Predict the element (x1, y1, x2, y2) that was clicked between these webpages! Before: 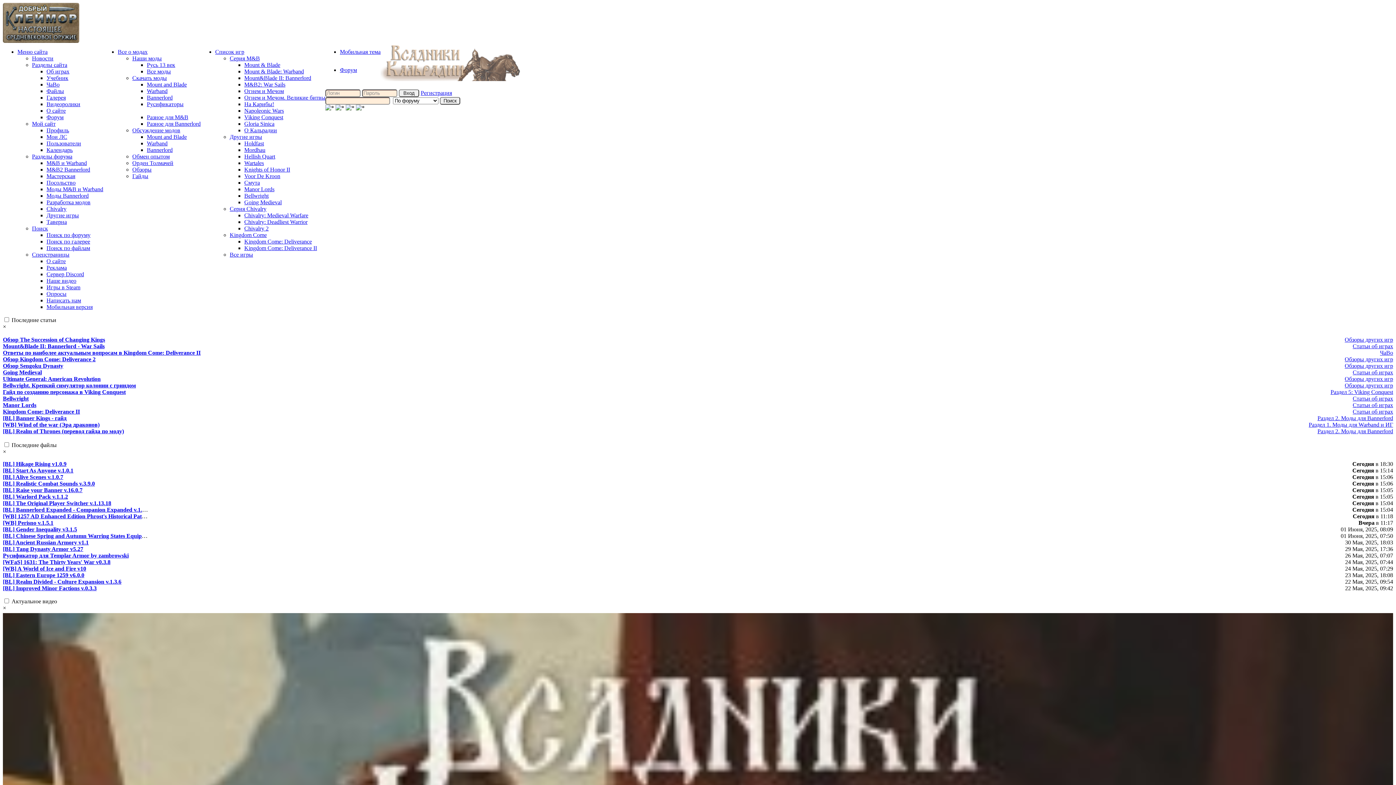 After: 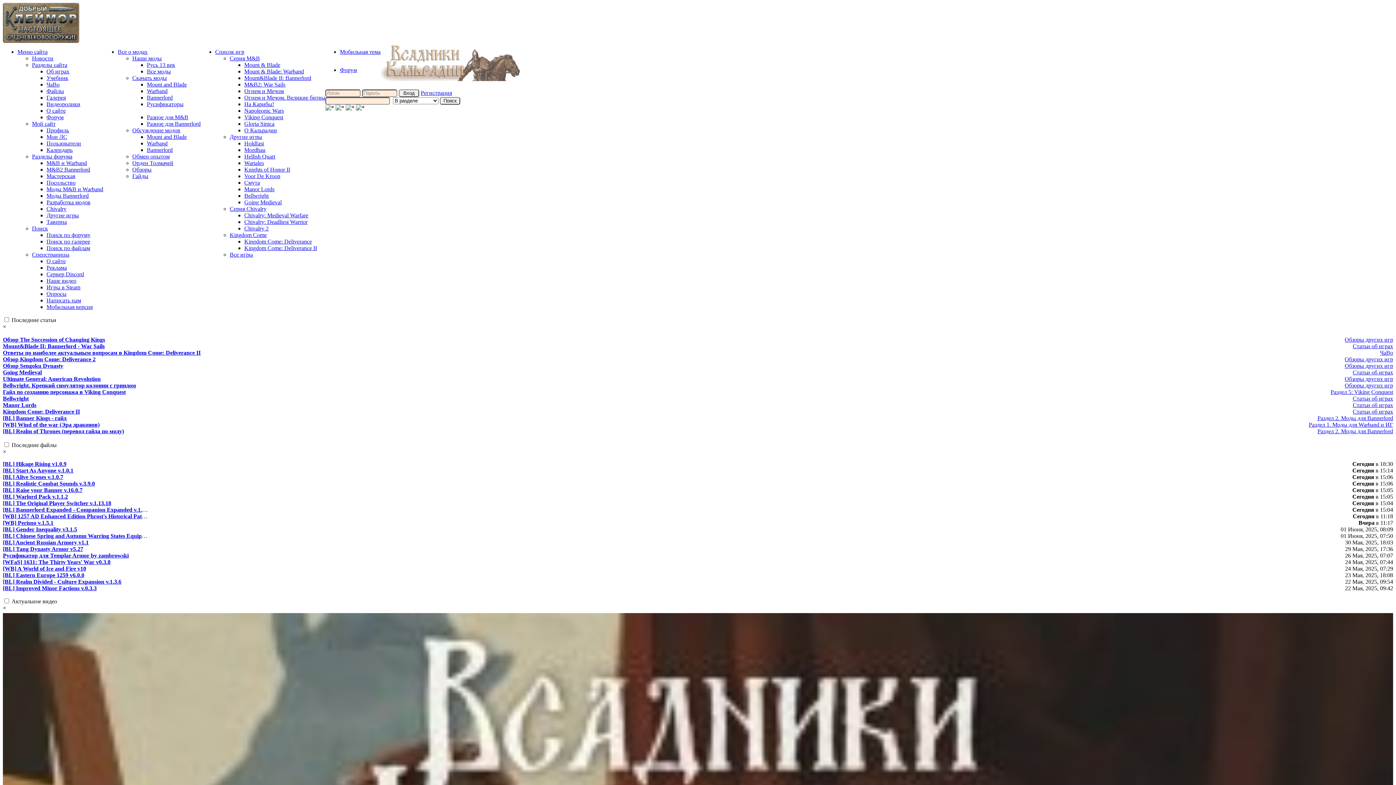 Action: bbox: (1345, 376, 1393, 382) label: Обзоры других игр